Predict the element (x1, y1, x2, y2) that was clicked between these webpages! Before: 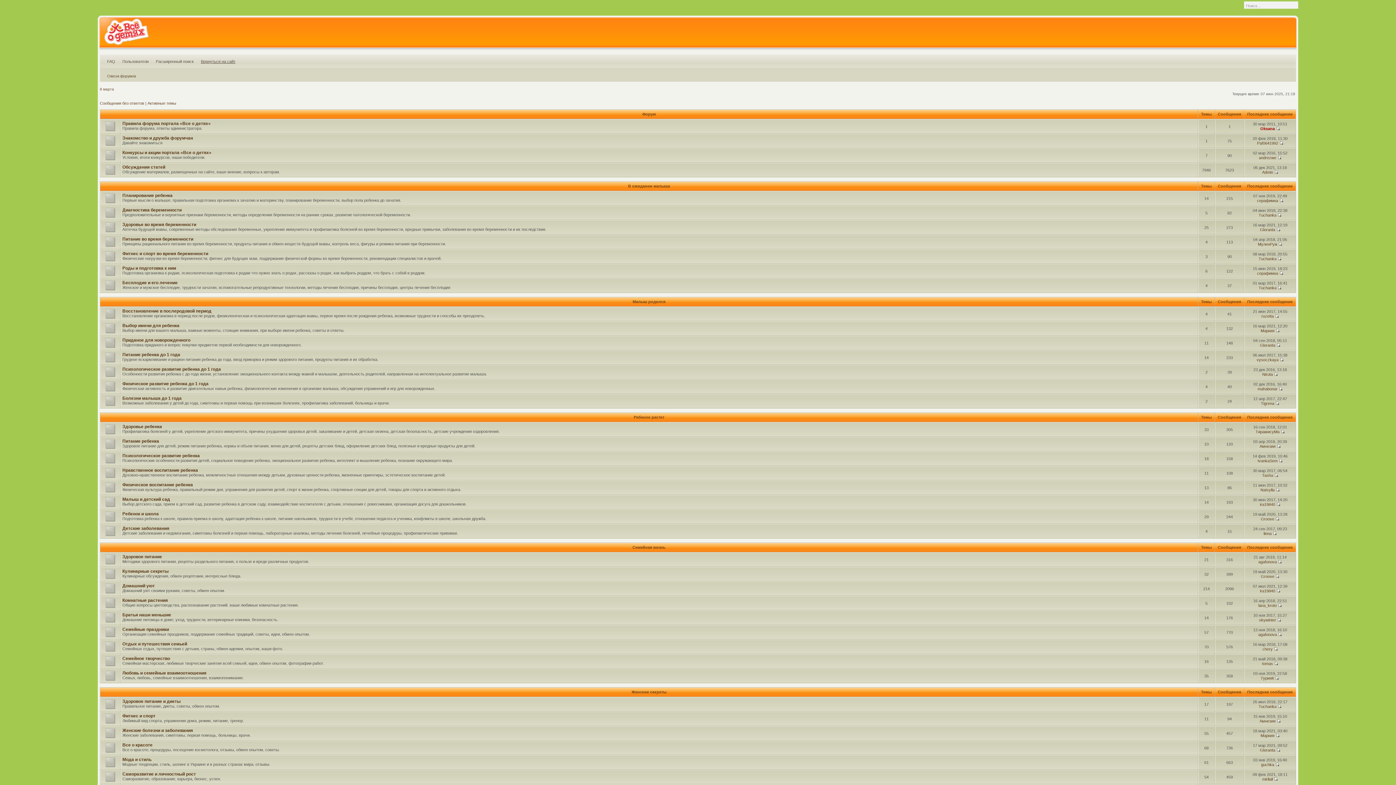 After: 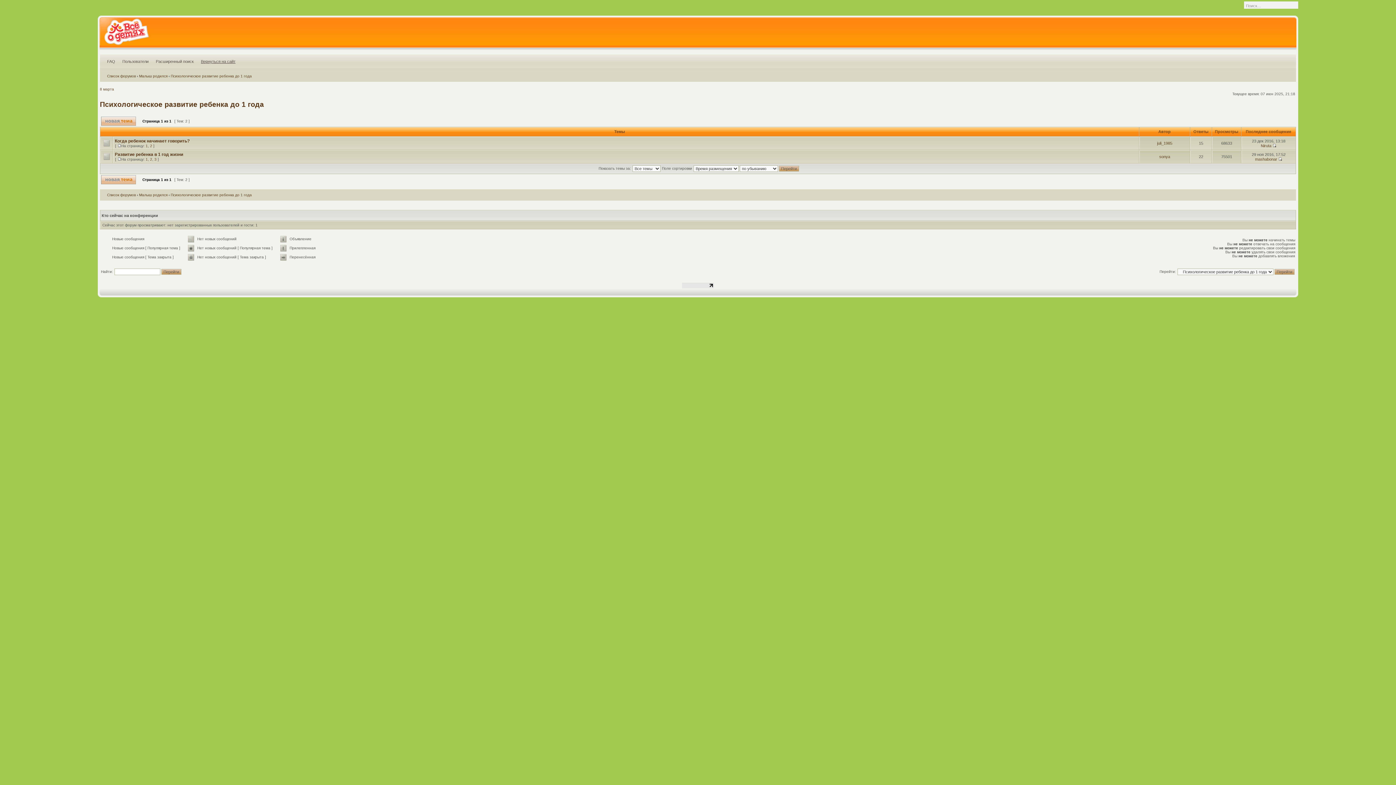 Action: label: Психологическое развитие ребенка до 1 года bbox: (122, 366, 221, 372)